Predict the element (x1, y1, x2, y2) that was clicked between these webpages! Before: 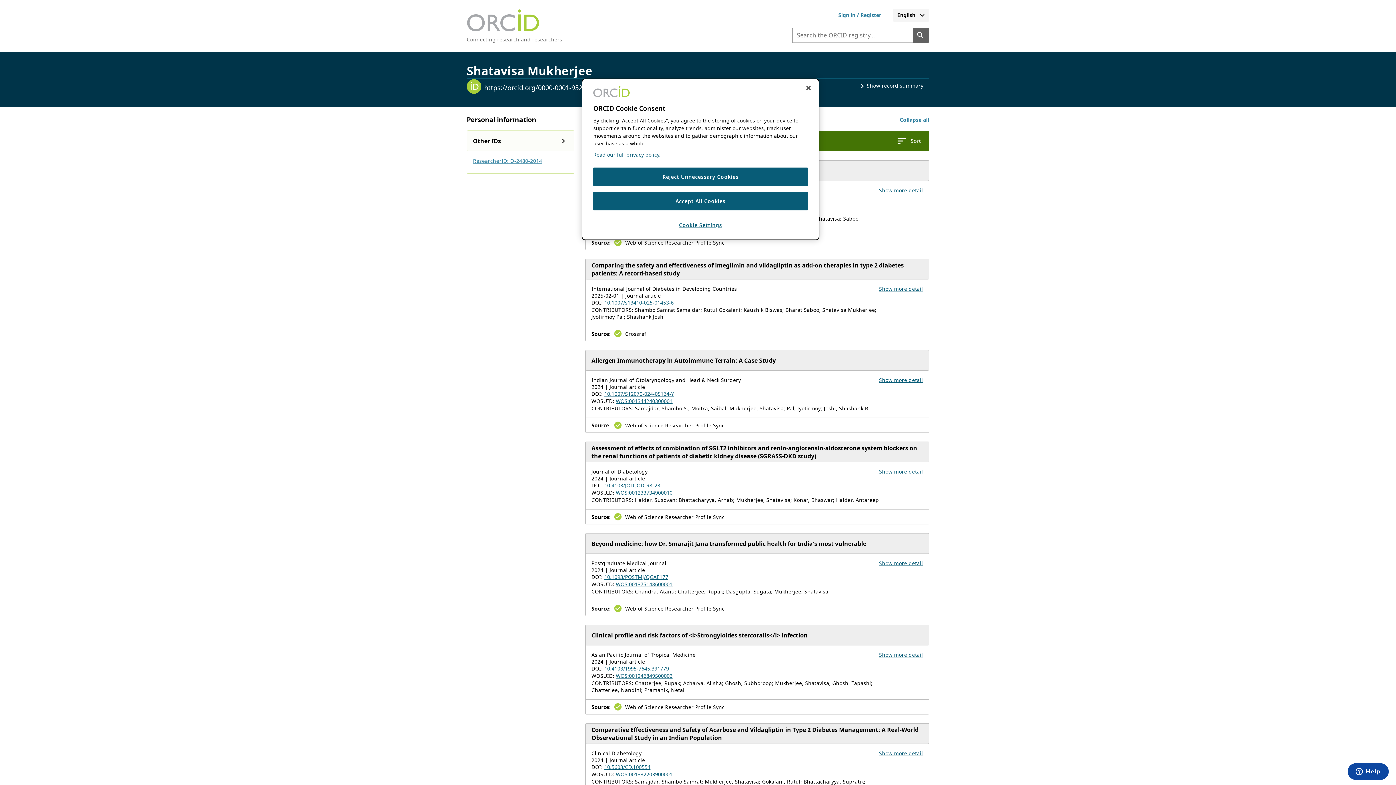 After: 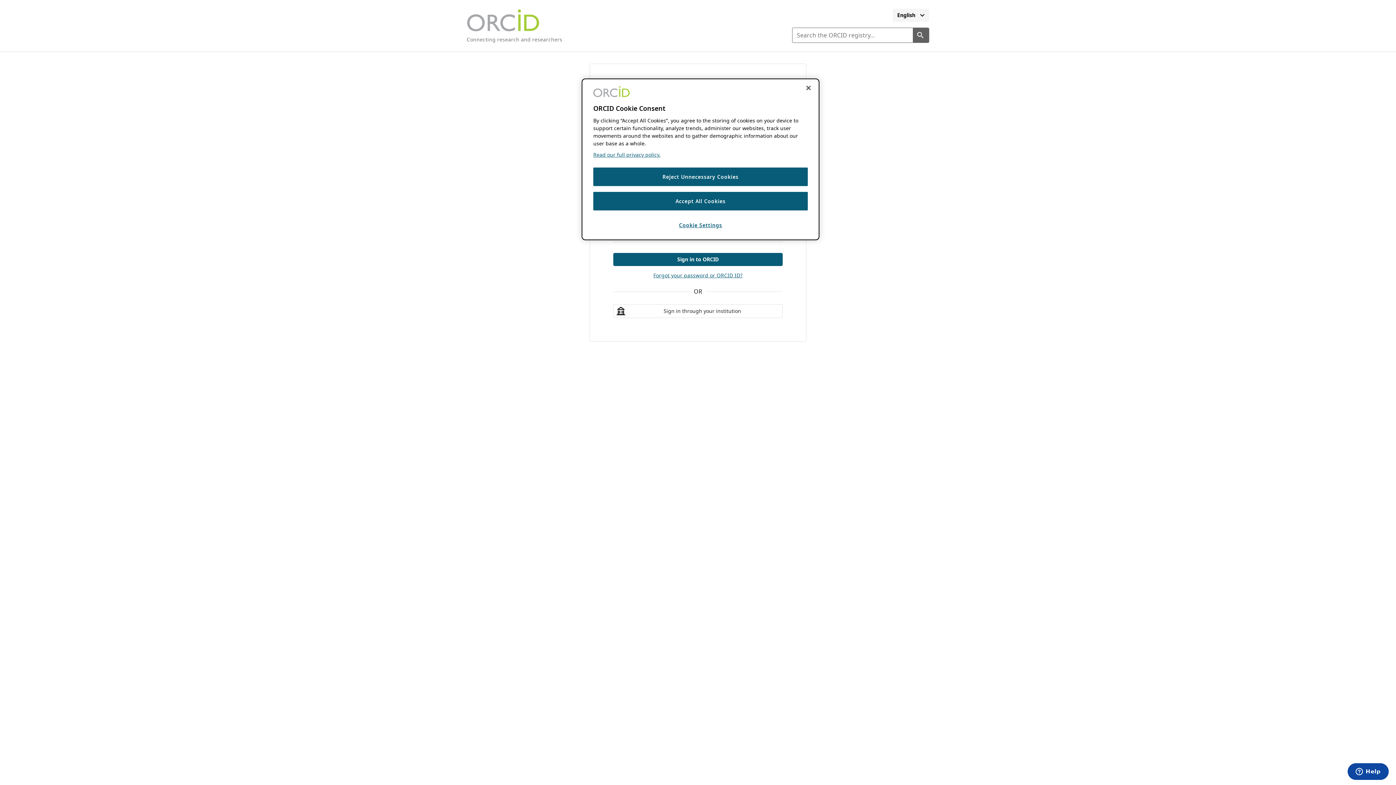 Action: bbox: (826, 8, 893, 21) label: Sign in to ORCID or register for your ORCID iD